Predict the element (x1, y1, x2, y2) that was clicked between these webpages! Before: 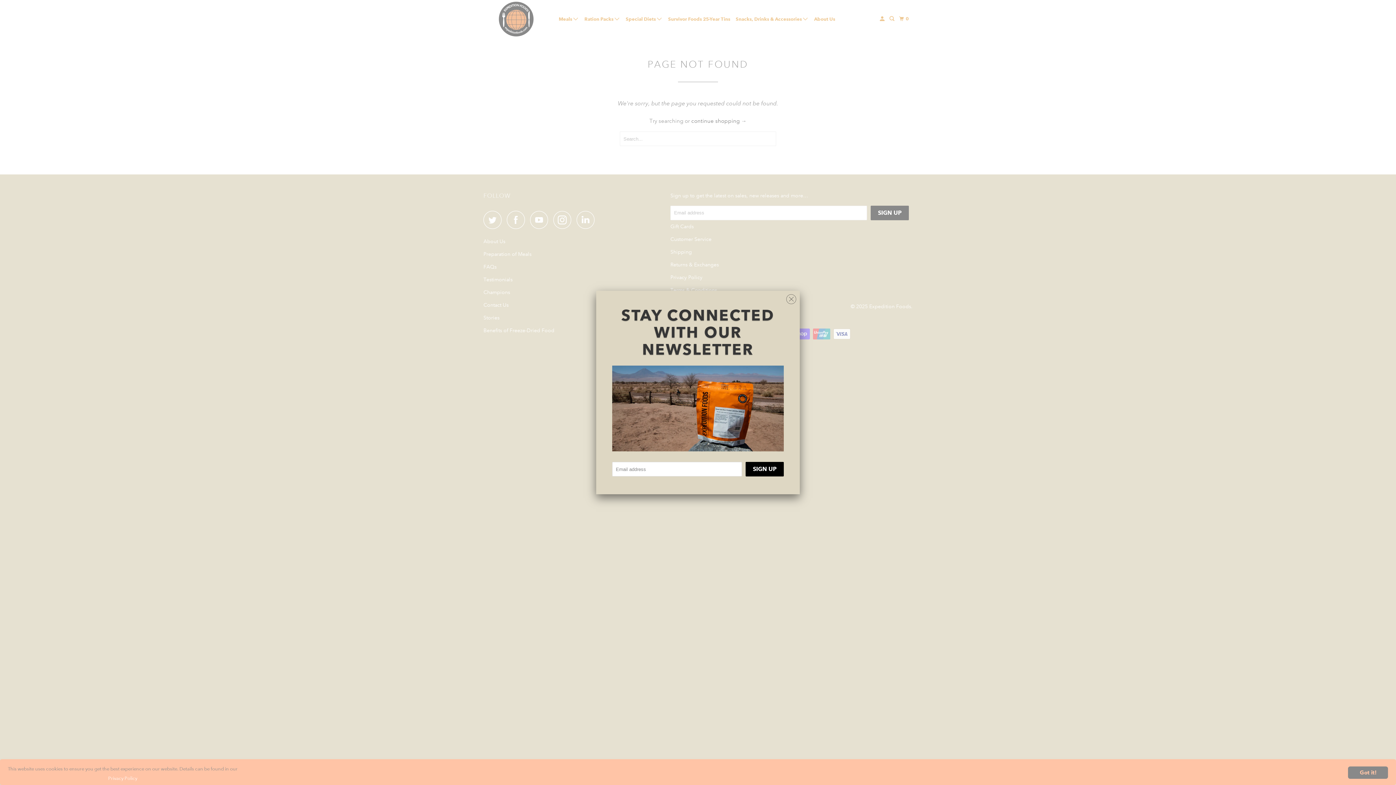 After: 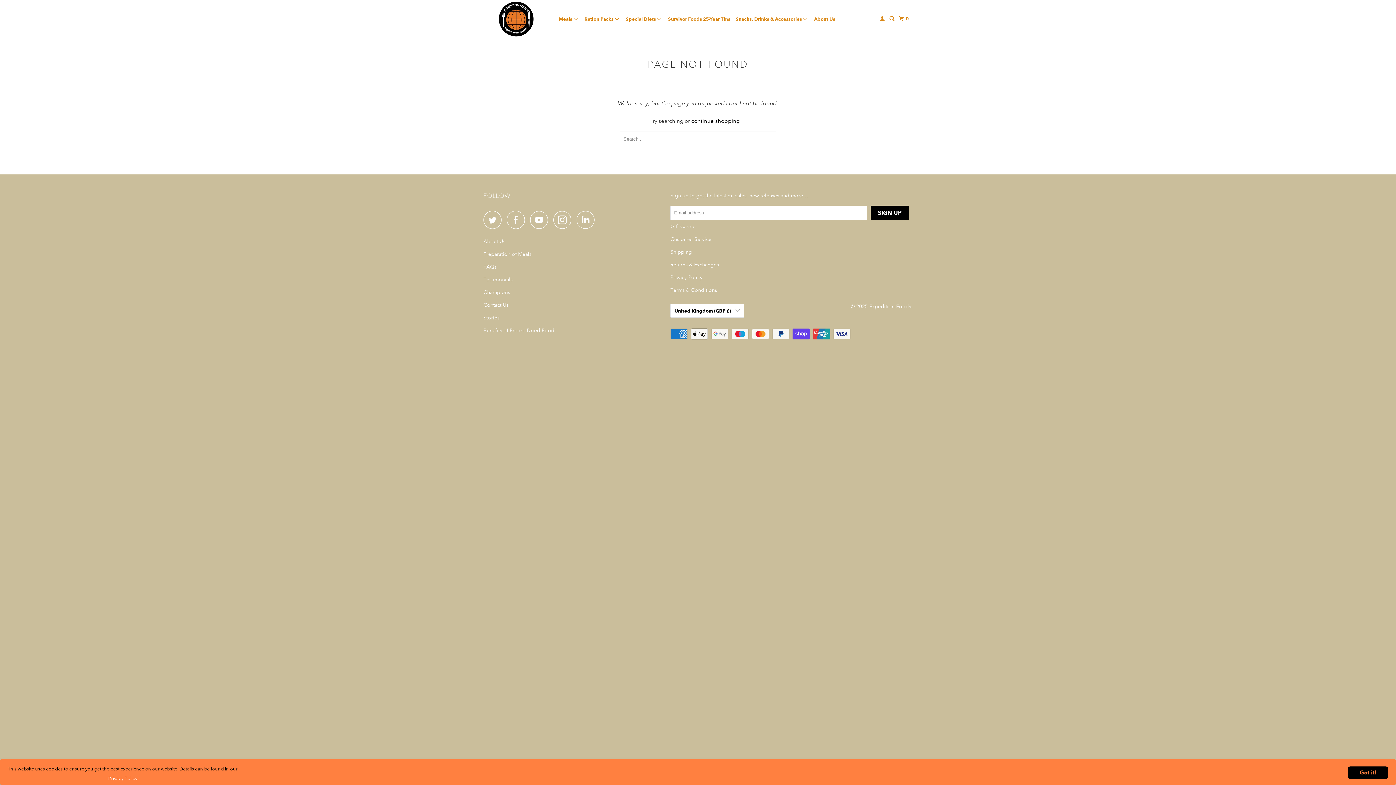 Action: bbox: (786, 294, 796, 304)